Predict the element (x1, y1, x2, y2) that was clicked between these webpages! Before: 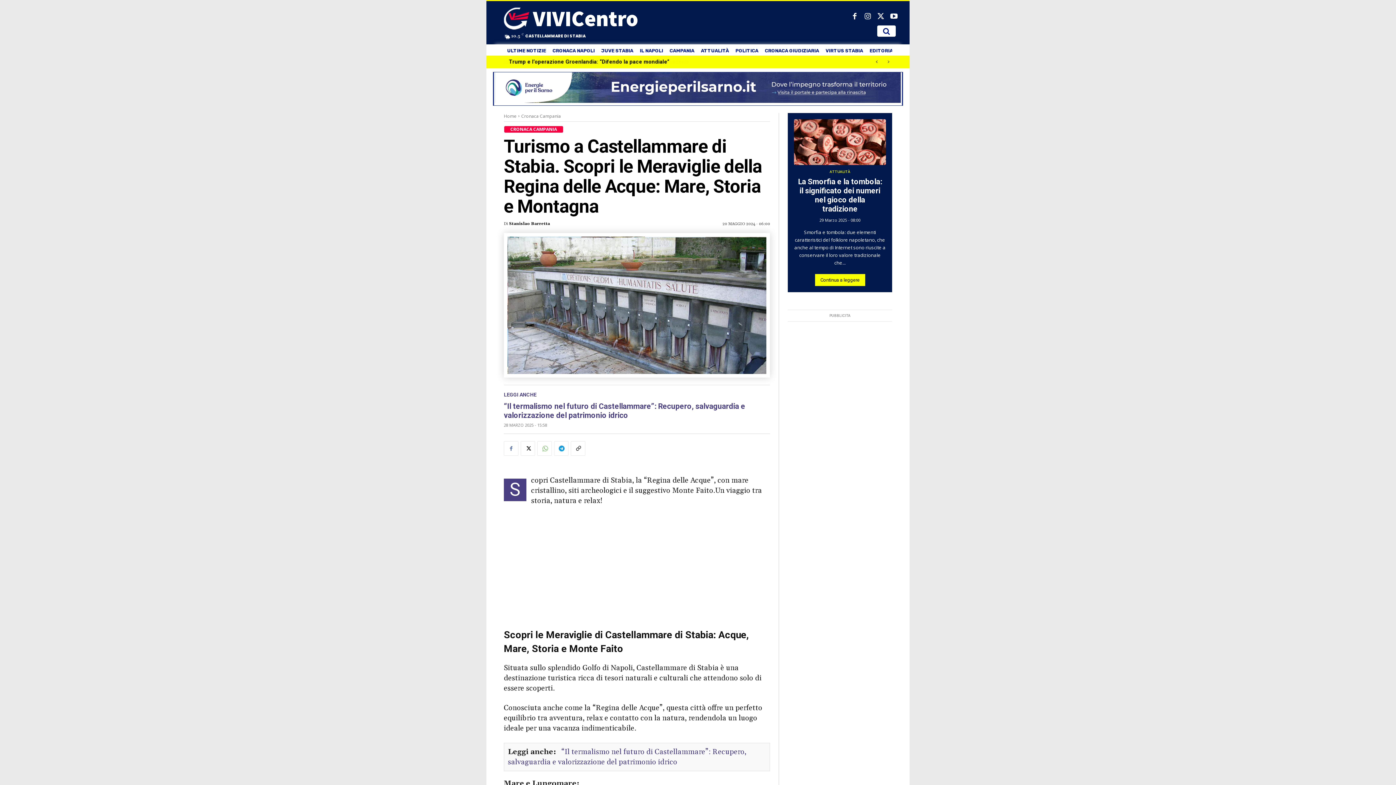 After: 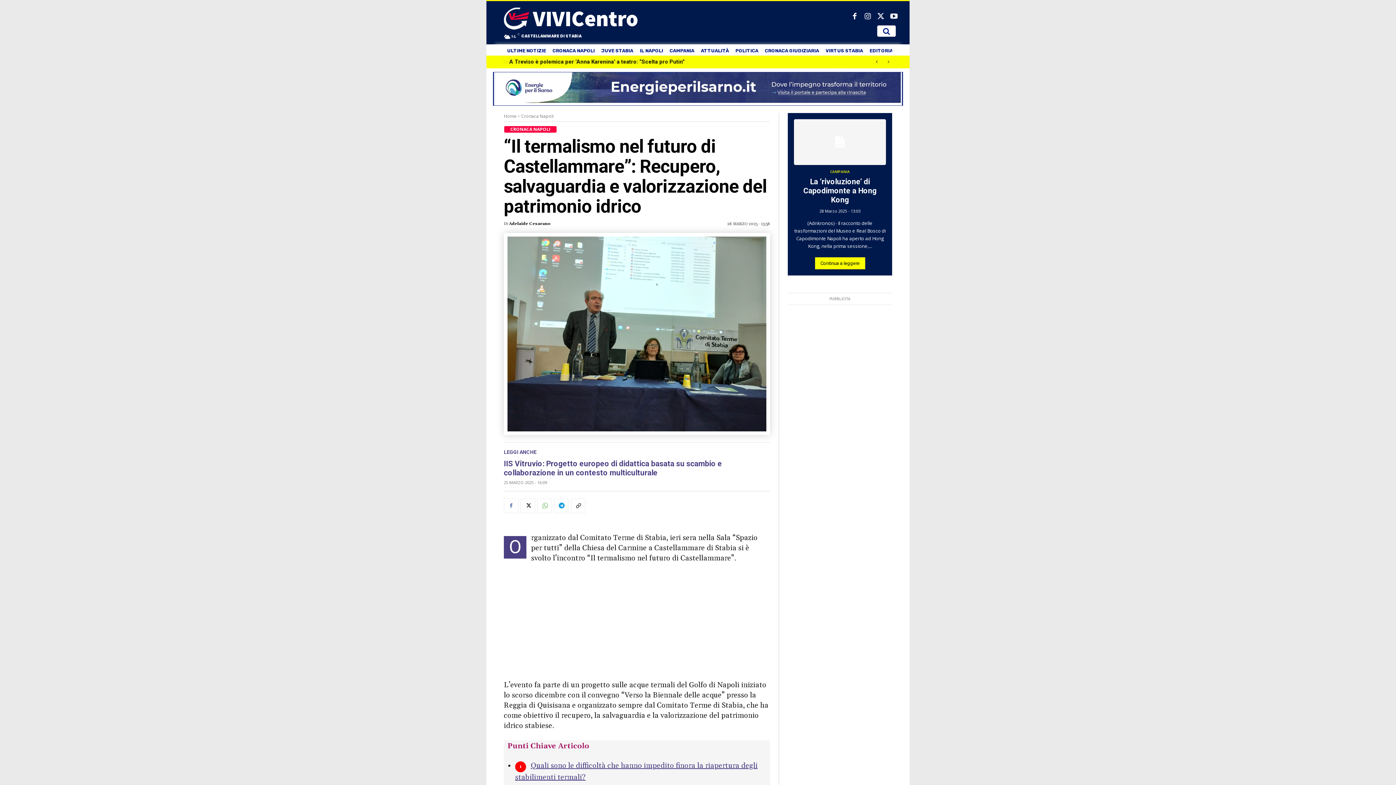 Action: label: “Il termalismo nel futuro di Castellammare”: Recupero, salvaguardia e valorizzazione del patrimonio idrico bbox: (504, 402, 745, 420)